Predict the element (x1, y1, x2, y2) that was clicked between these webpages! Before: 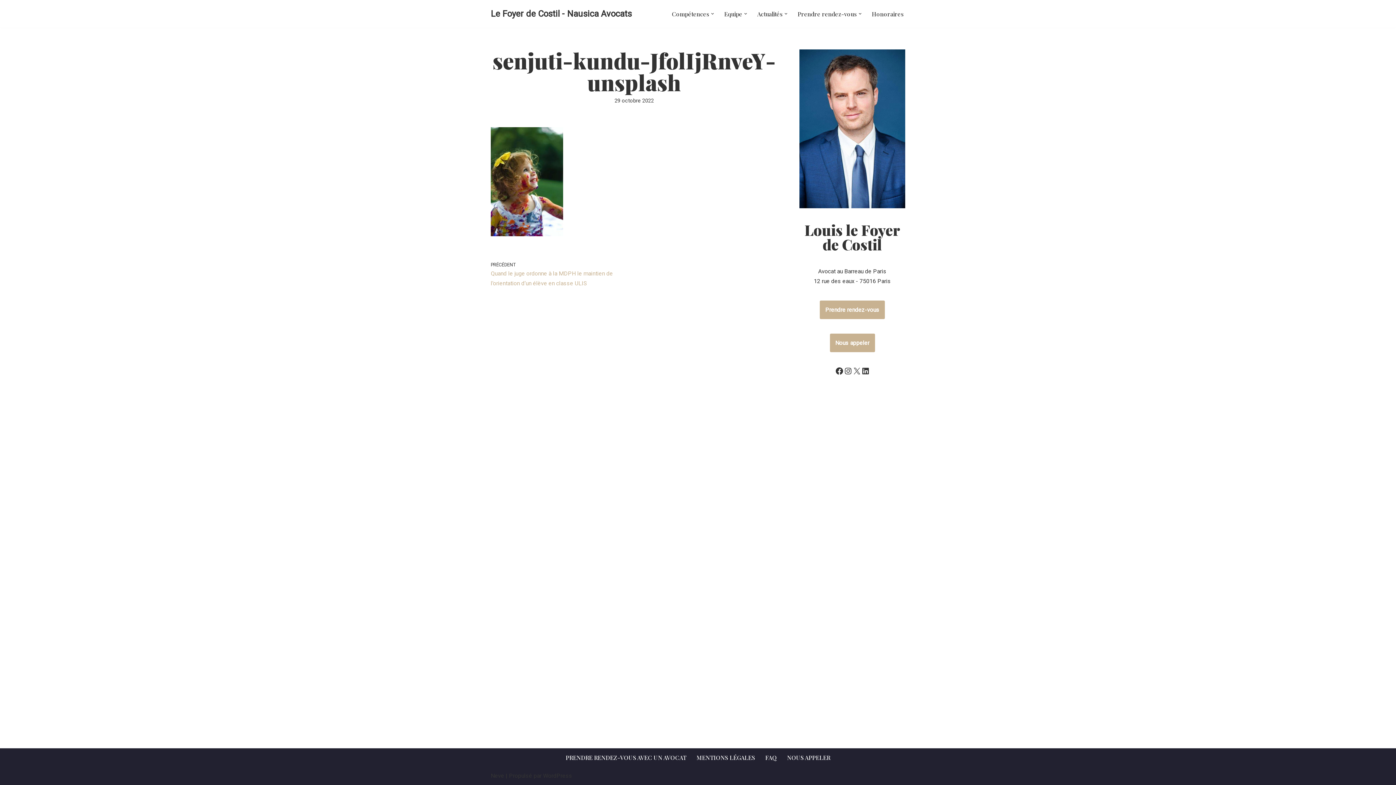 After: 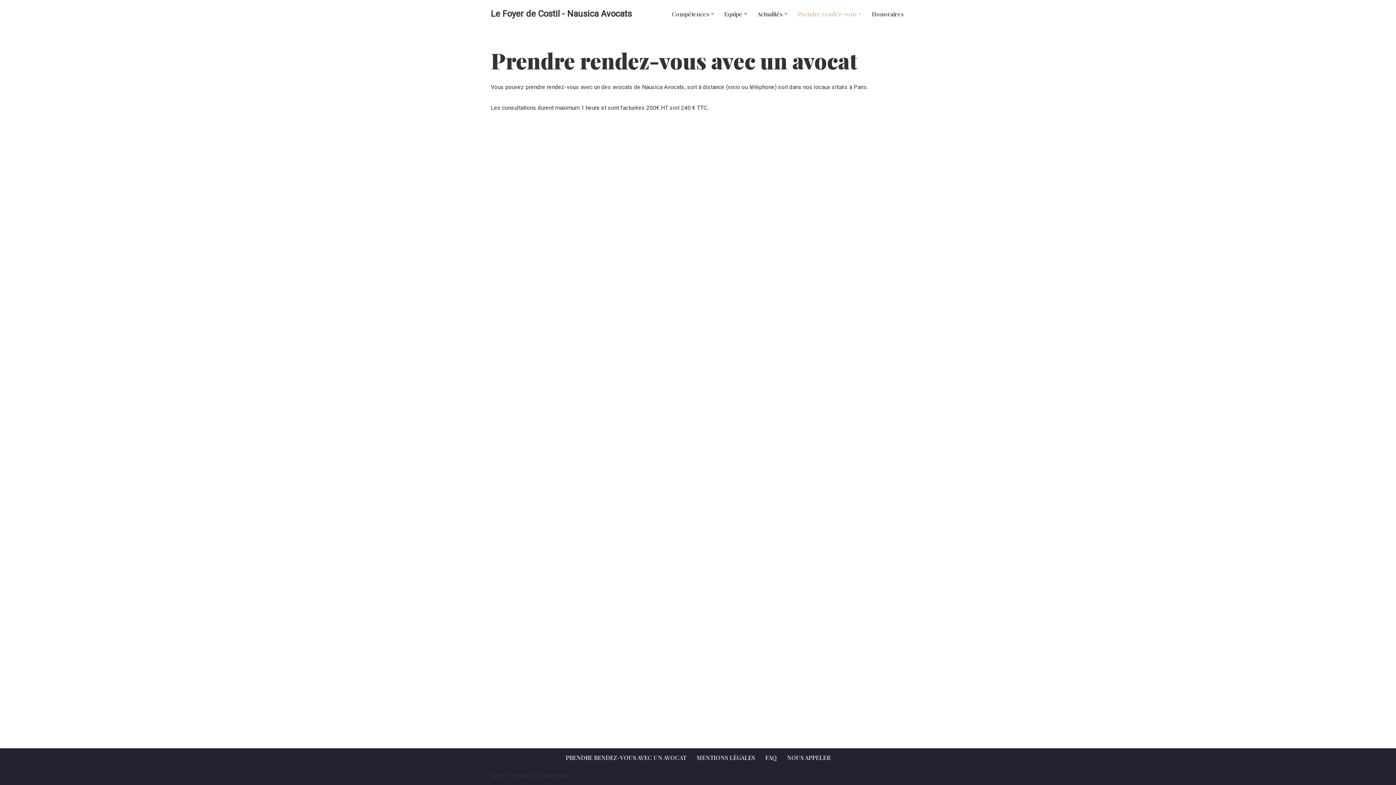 Action: label: PRENDRE RENDEZ-VOUS AVEC UN AVOCAT bbox: (565, 753, 686, 762)